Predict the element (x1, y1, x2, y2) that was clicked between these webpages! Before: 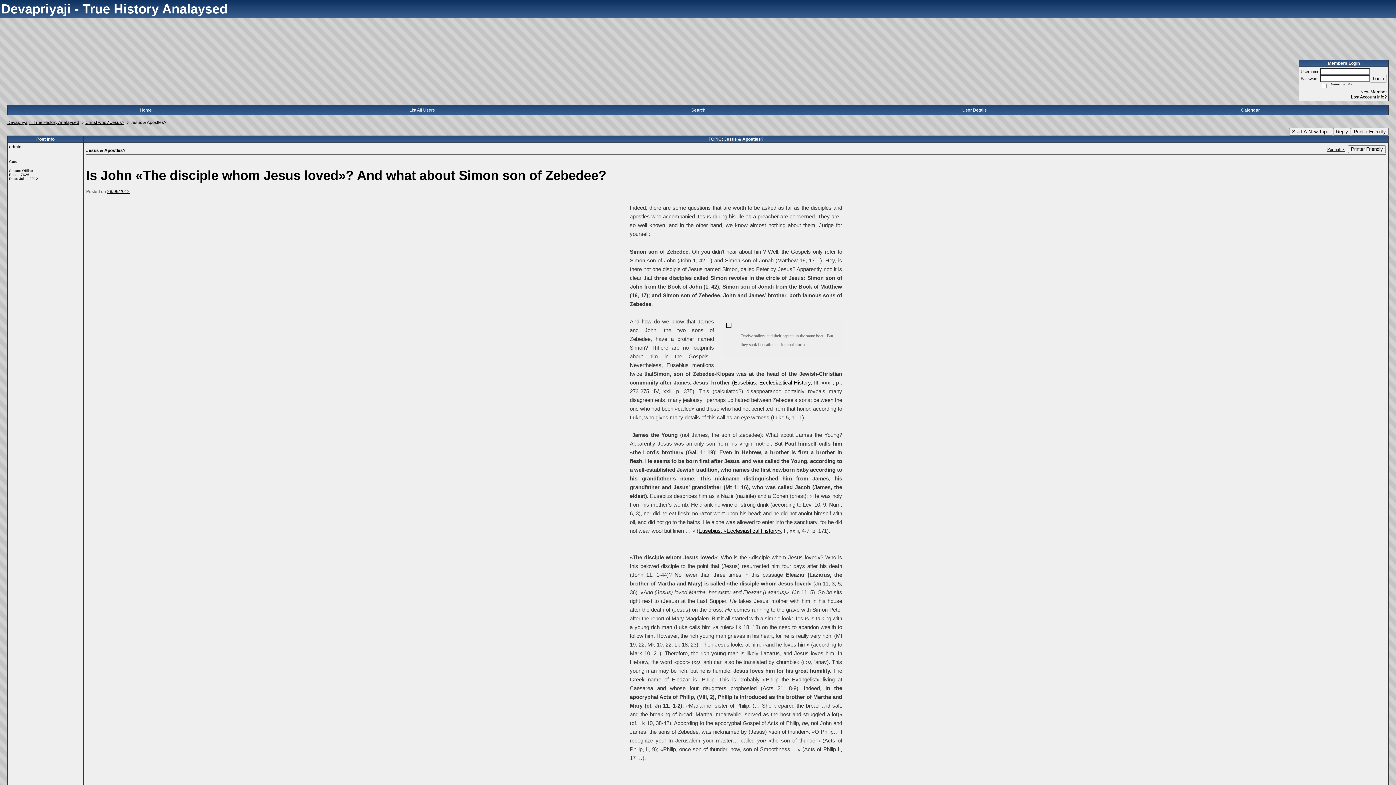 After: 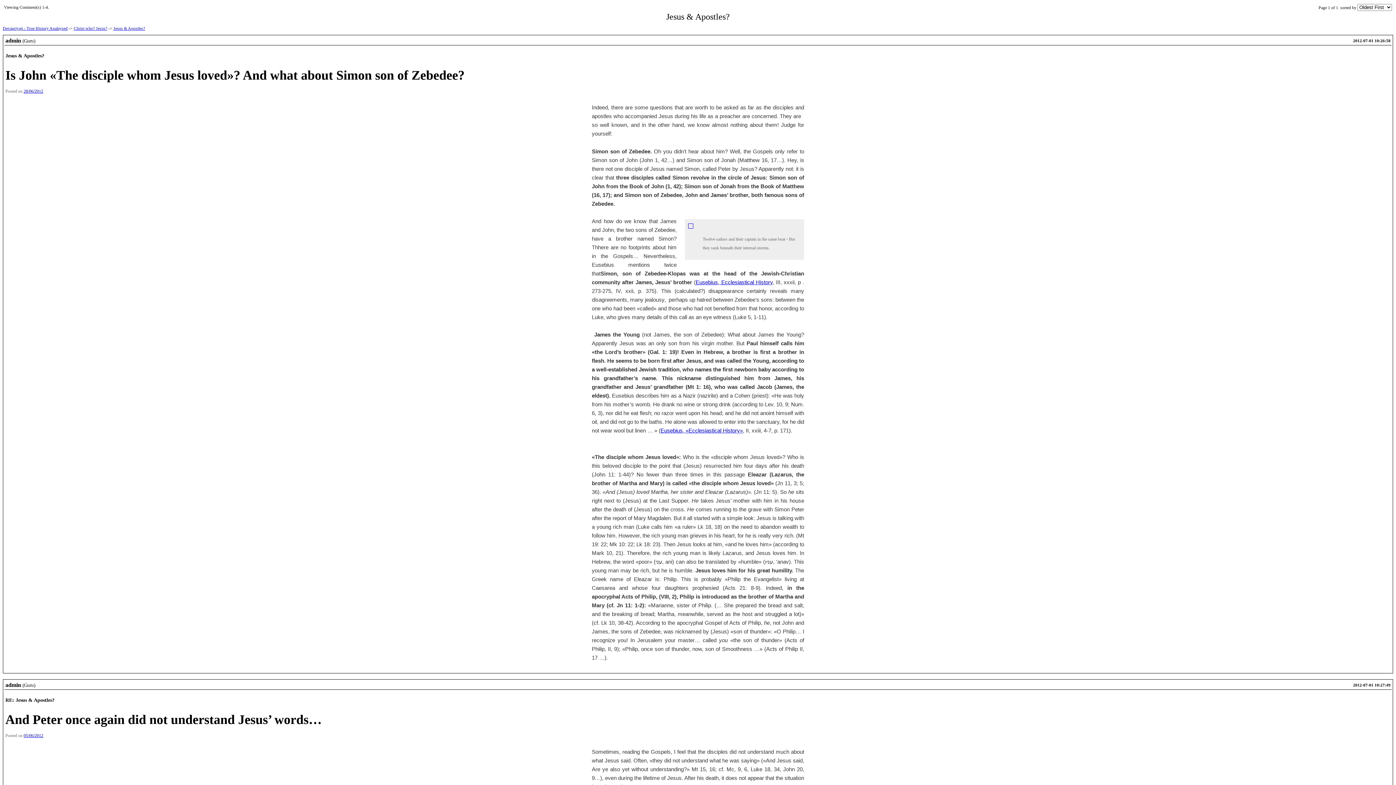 Action: bbox: (1351, 128, 1389, 135) label: Printer Friendly